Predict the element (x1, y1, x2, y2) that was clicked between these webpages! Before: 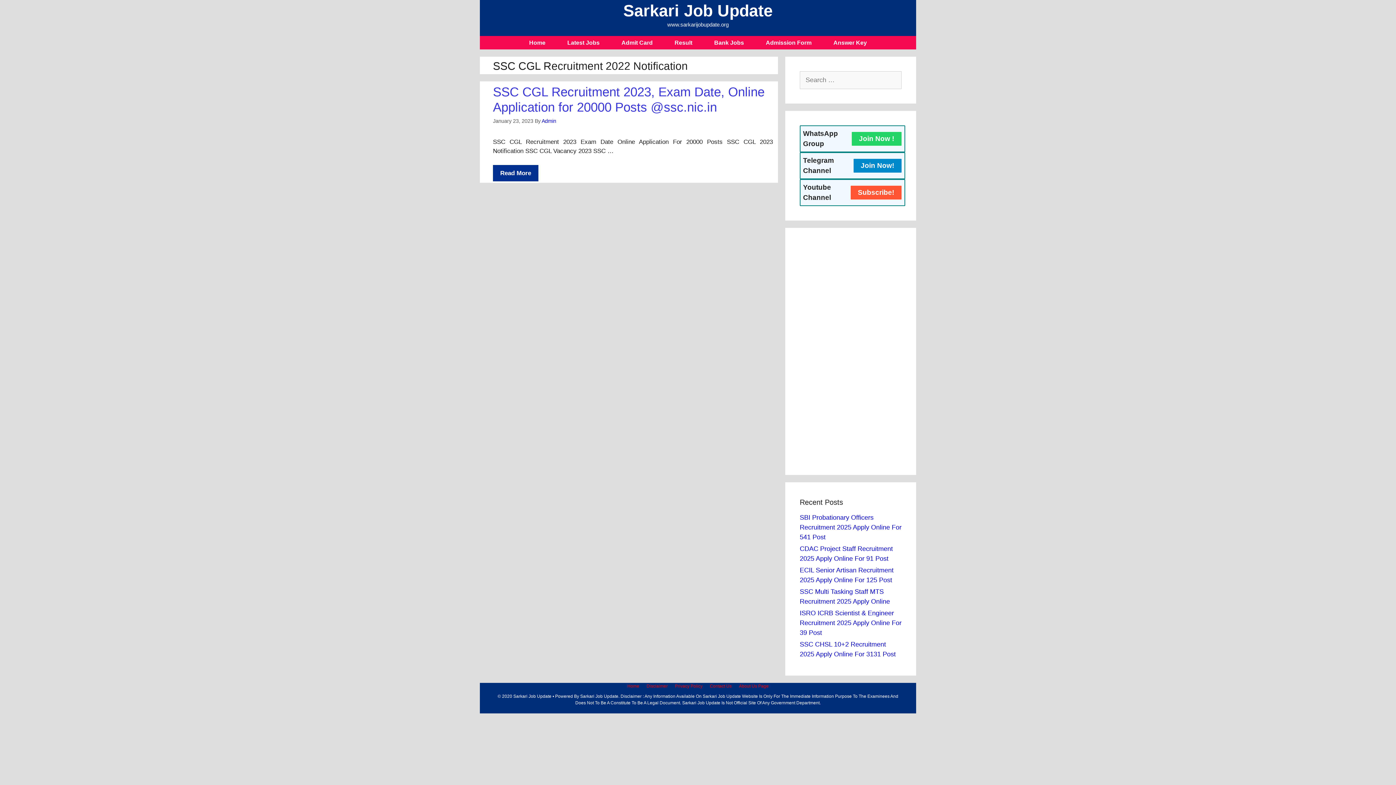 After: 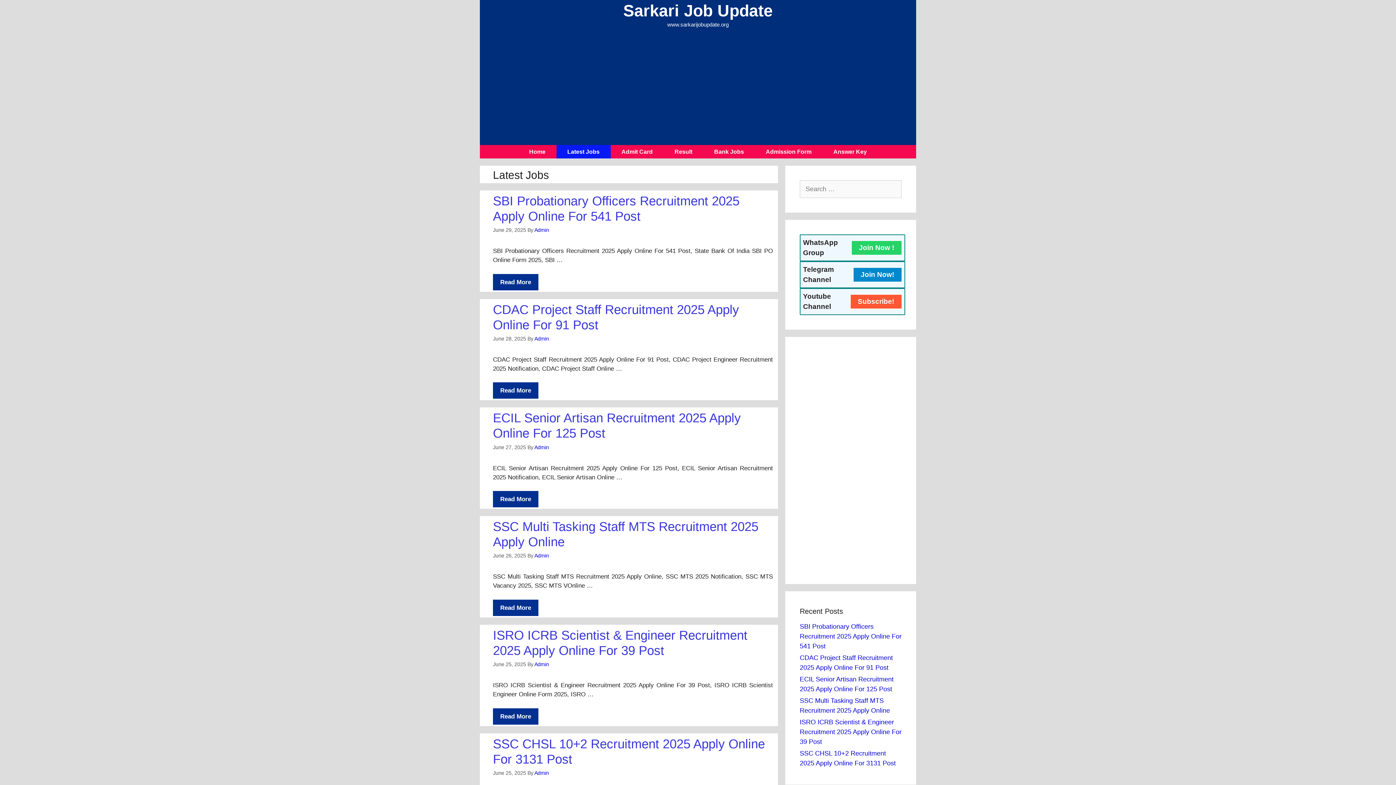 Action: label: Latest Jobs bbox: (556, 36, 610, 49)